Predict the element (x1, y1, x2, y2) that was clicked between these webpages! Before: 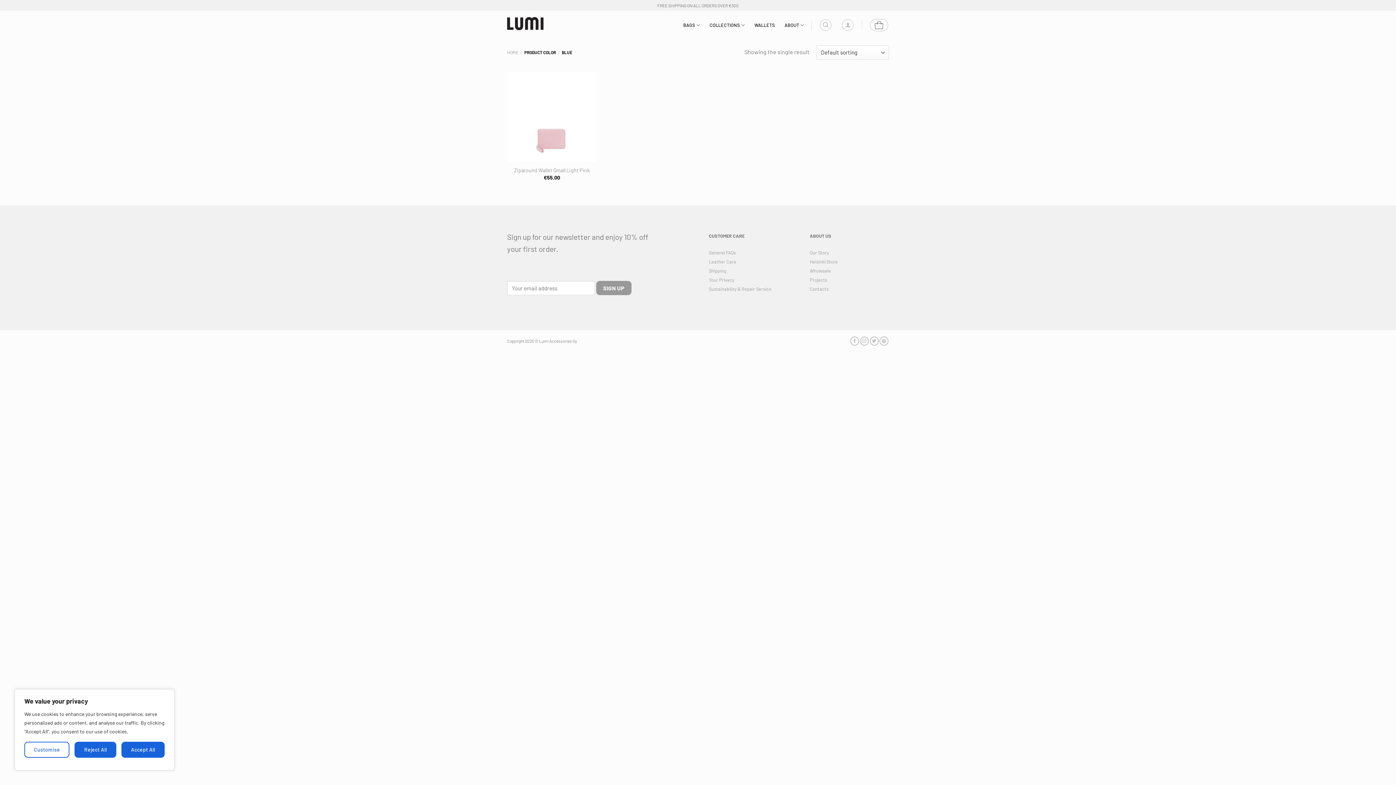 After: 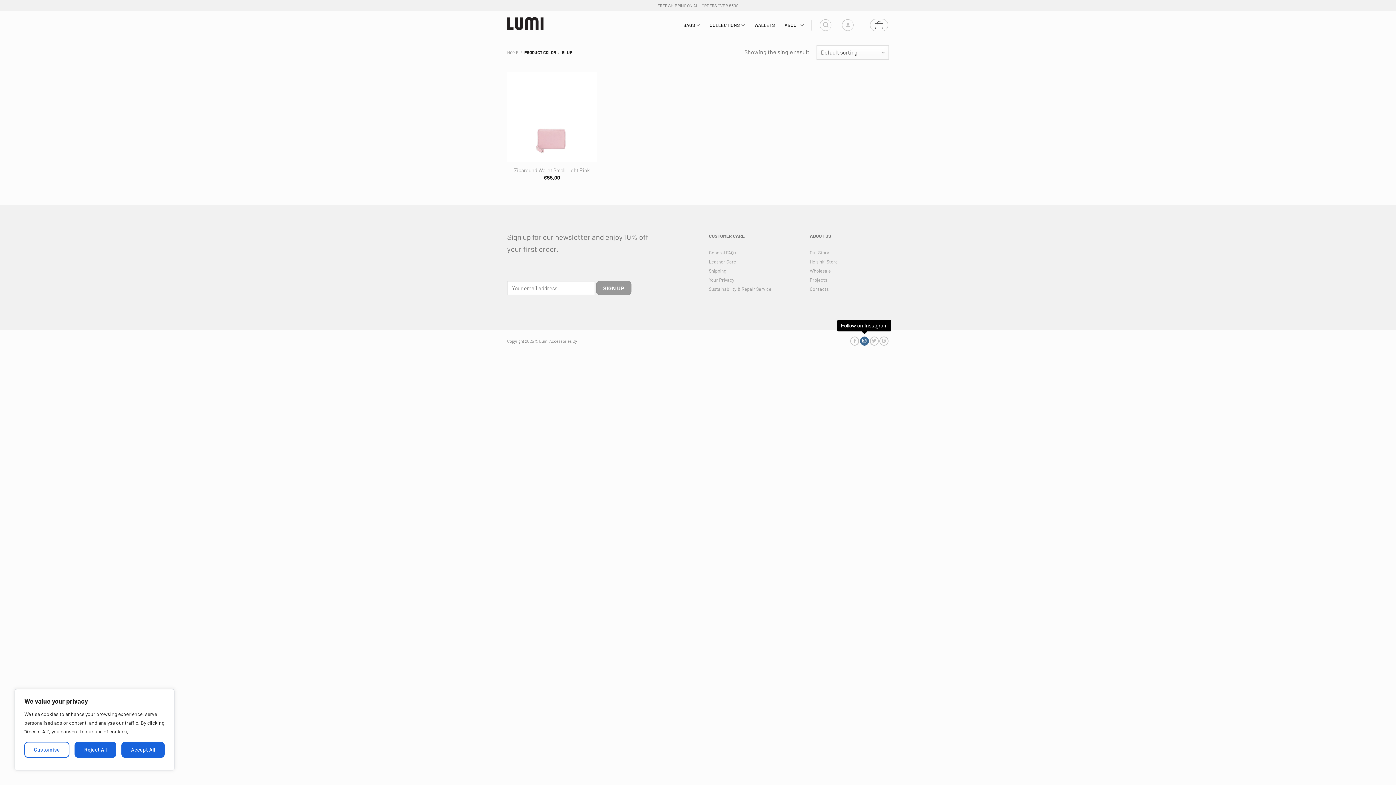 Action: label: Follow on Instagram bbox: (860, 336, 869, 345)